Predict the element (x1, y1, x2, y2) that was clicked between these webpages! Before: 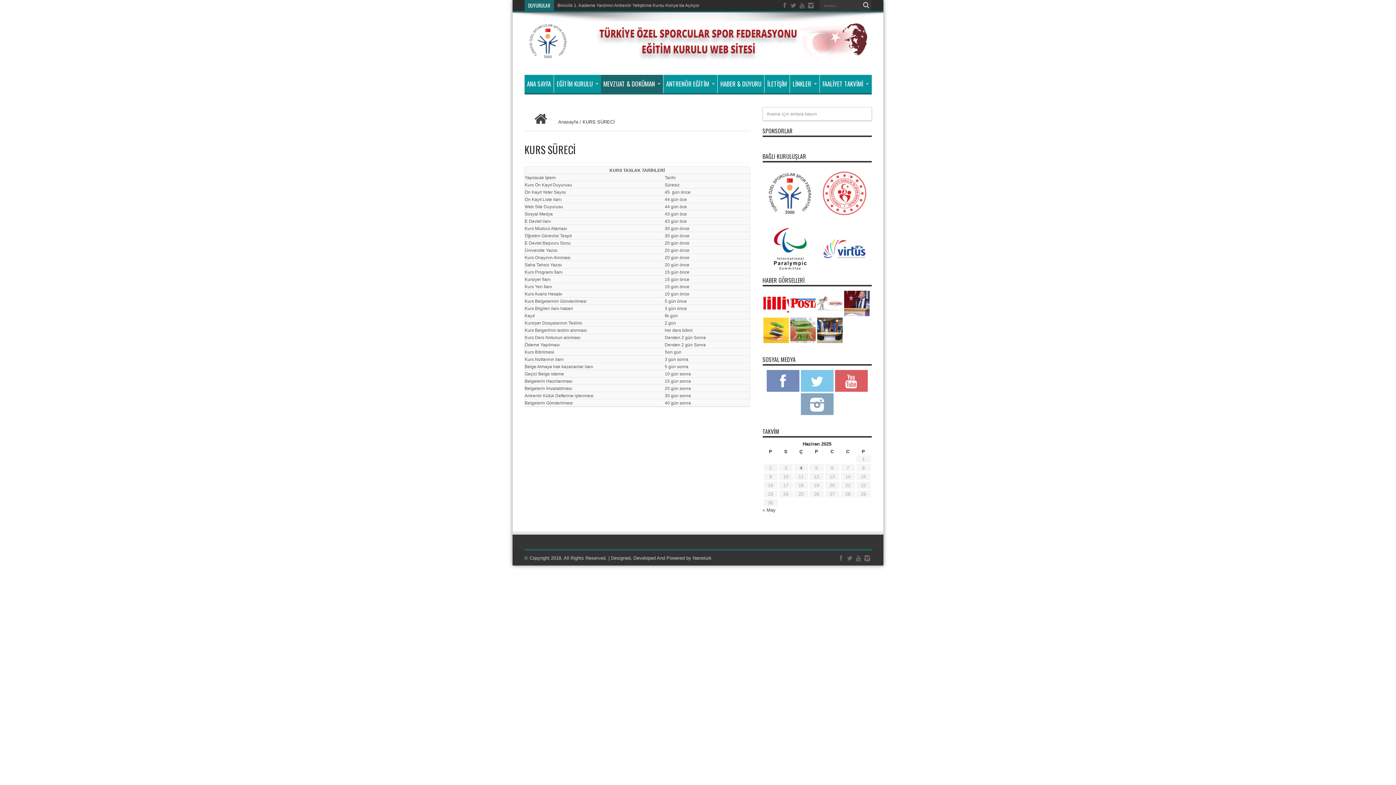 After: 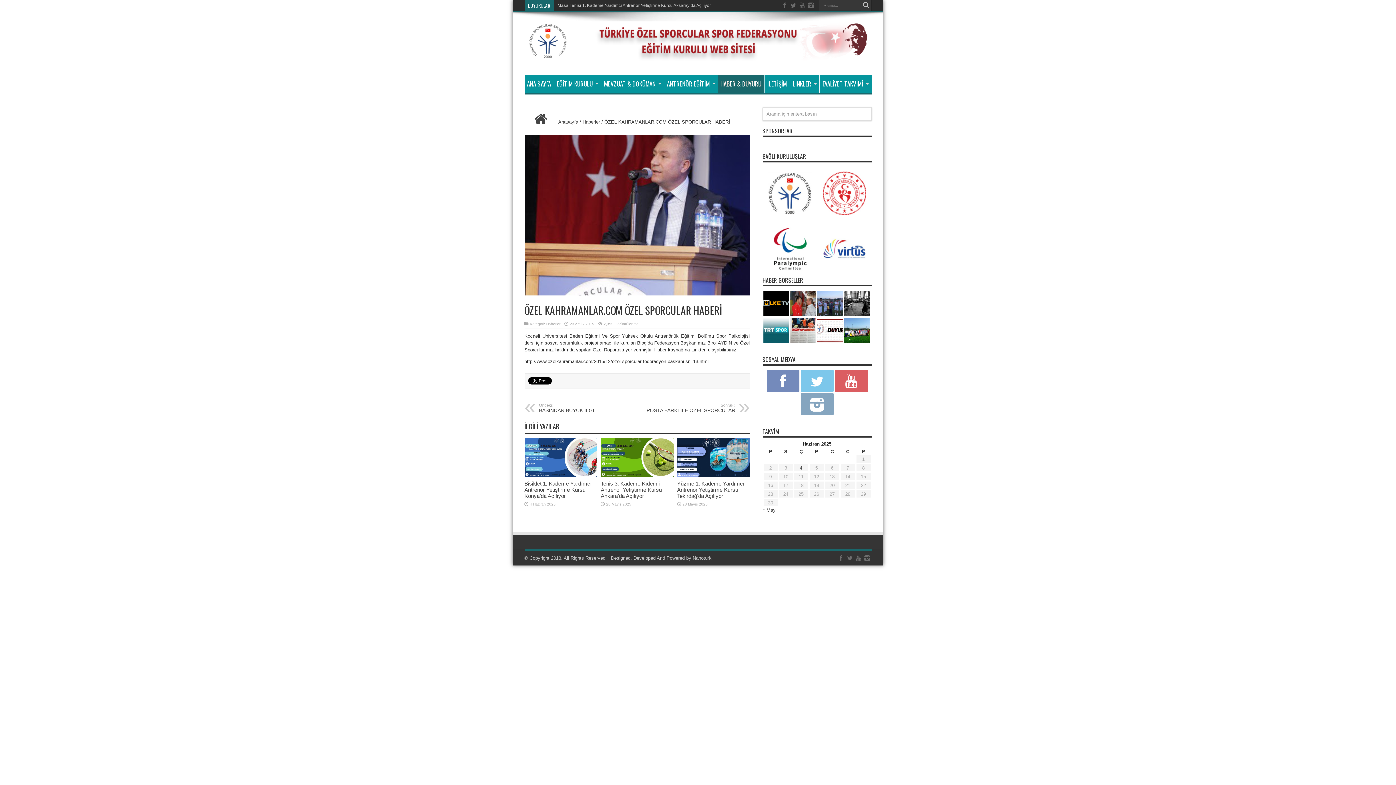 Action: bbox: (844, 291, 869, 316)